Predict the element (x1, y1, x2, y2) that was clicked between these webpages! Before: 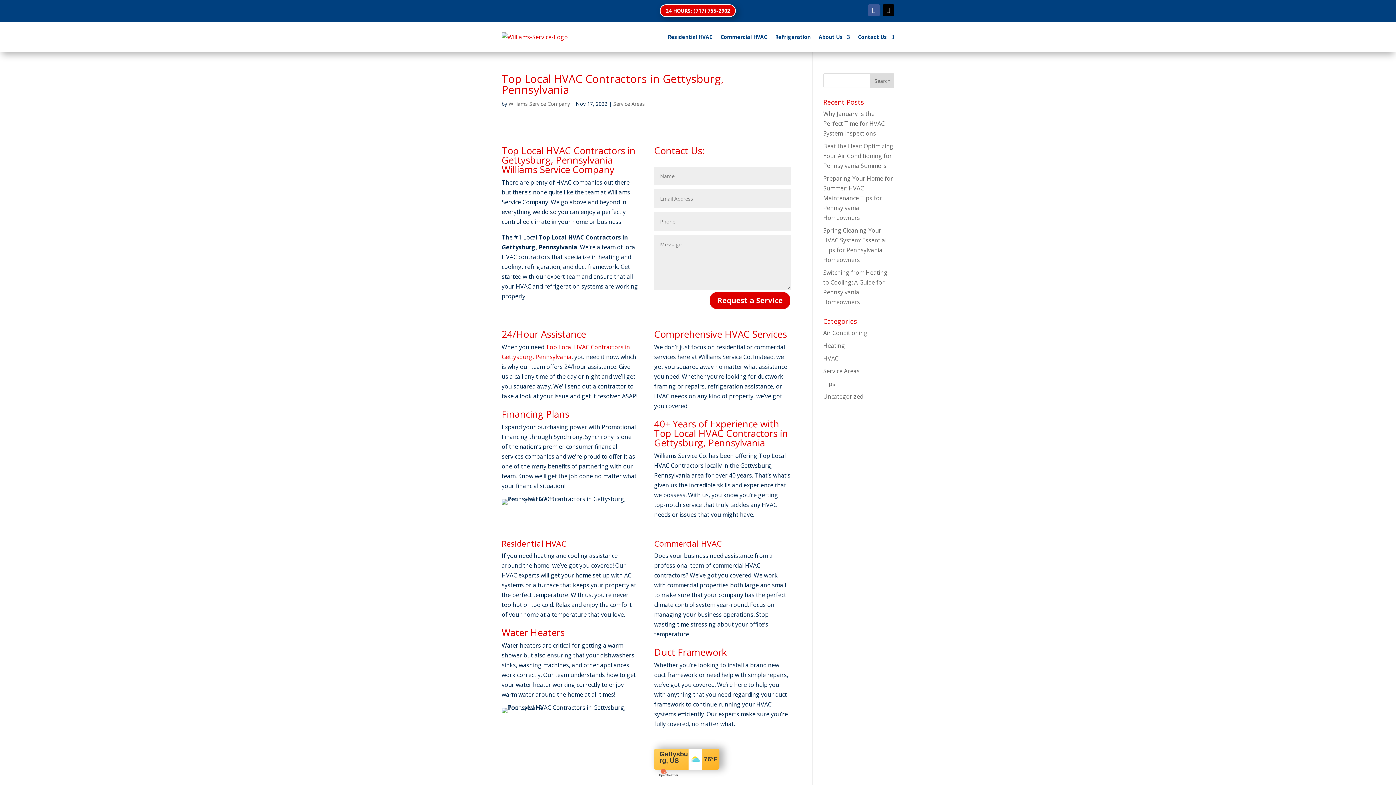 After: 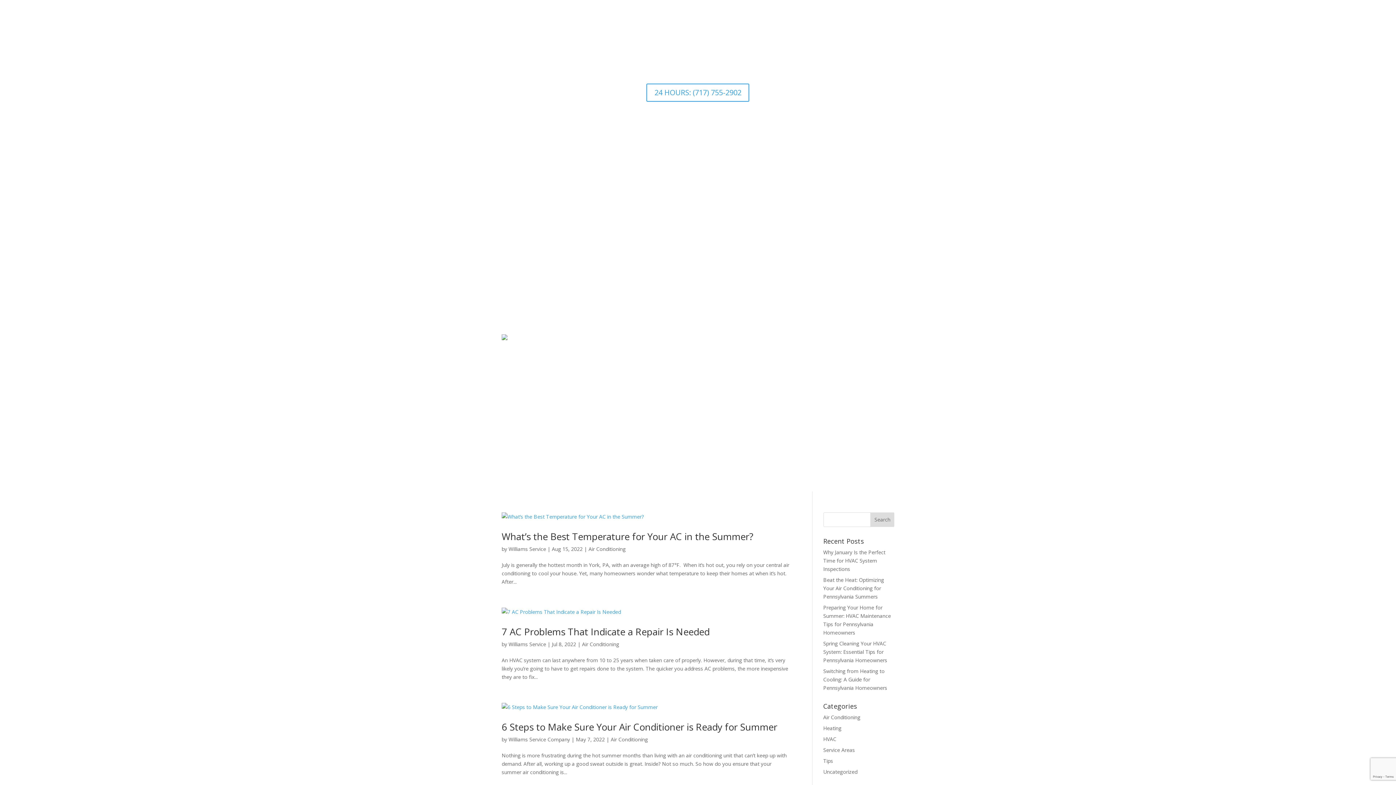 Action: label: Air Conditioning bbox: (823, 329, 867, 337)